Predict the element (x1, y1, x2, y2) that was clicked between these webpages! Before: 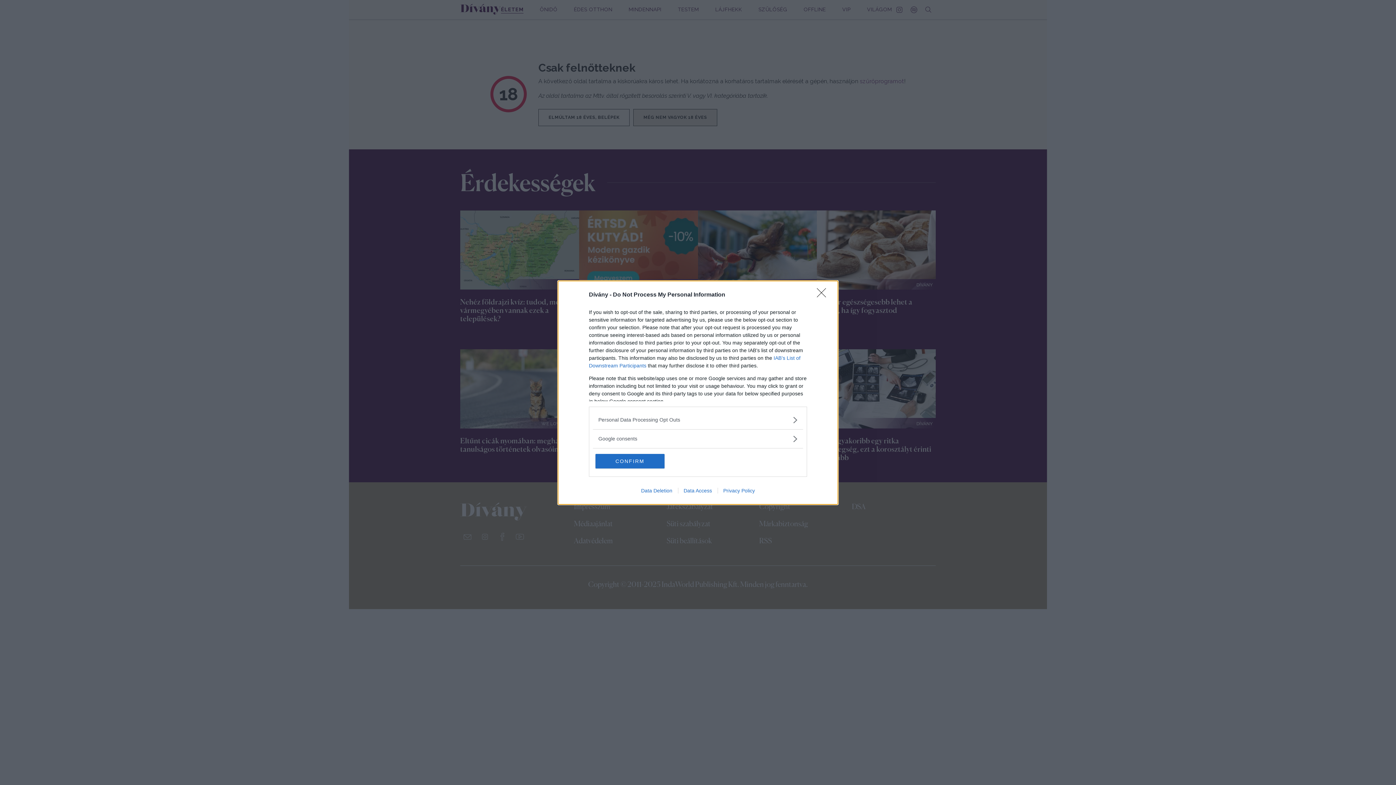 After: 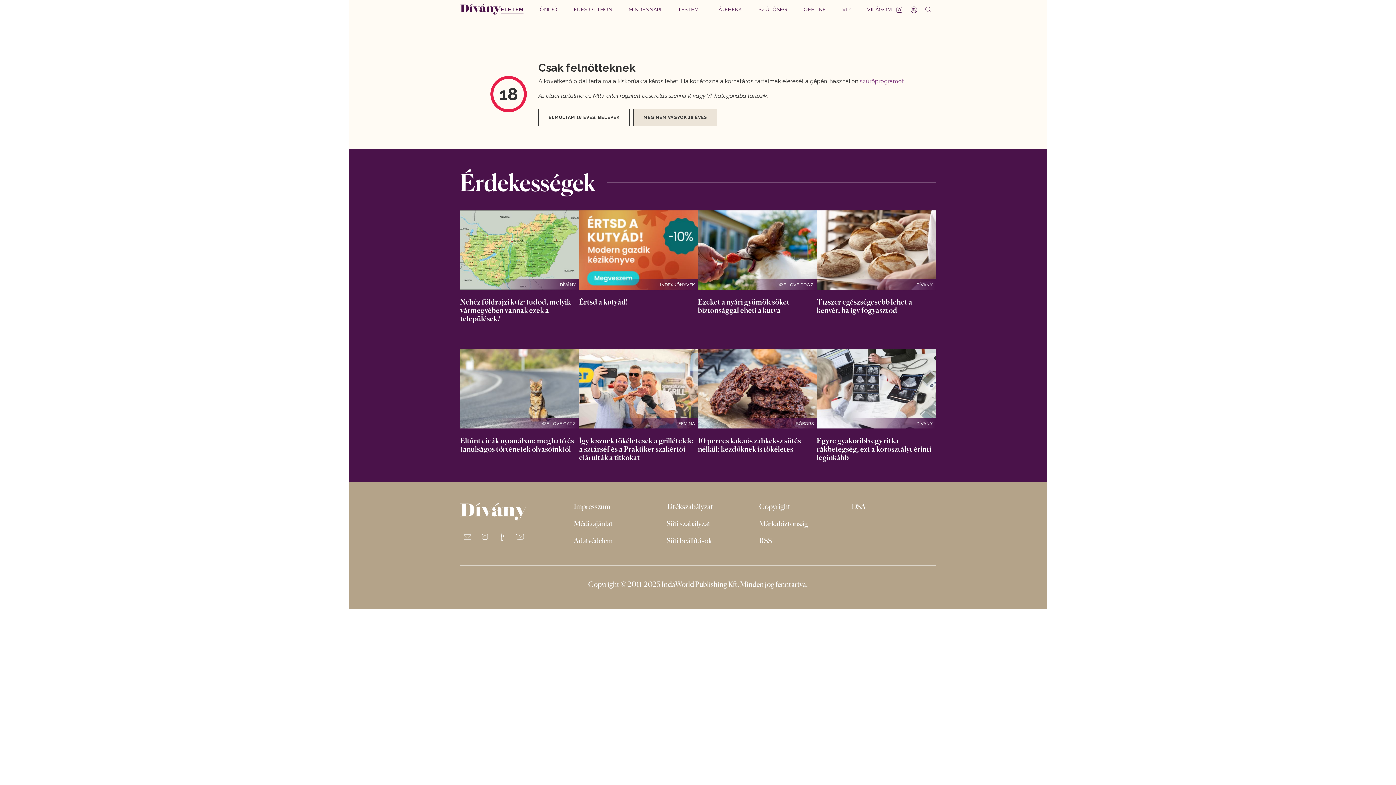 Action: bbox: (817, 288, 830, 302) label: Close